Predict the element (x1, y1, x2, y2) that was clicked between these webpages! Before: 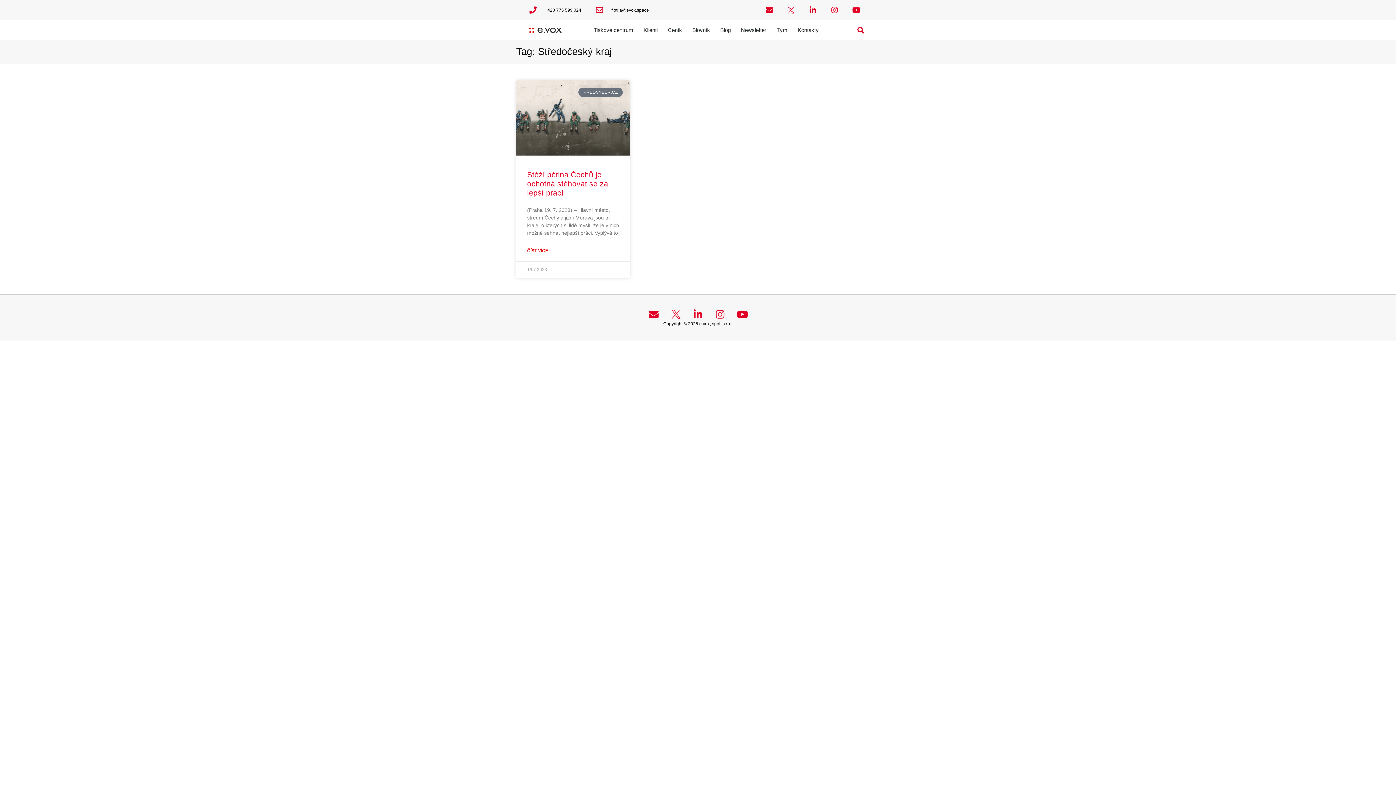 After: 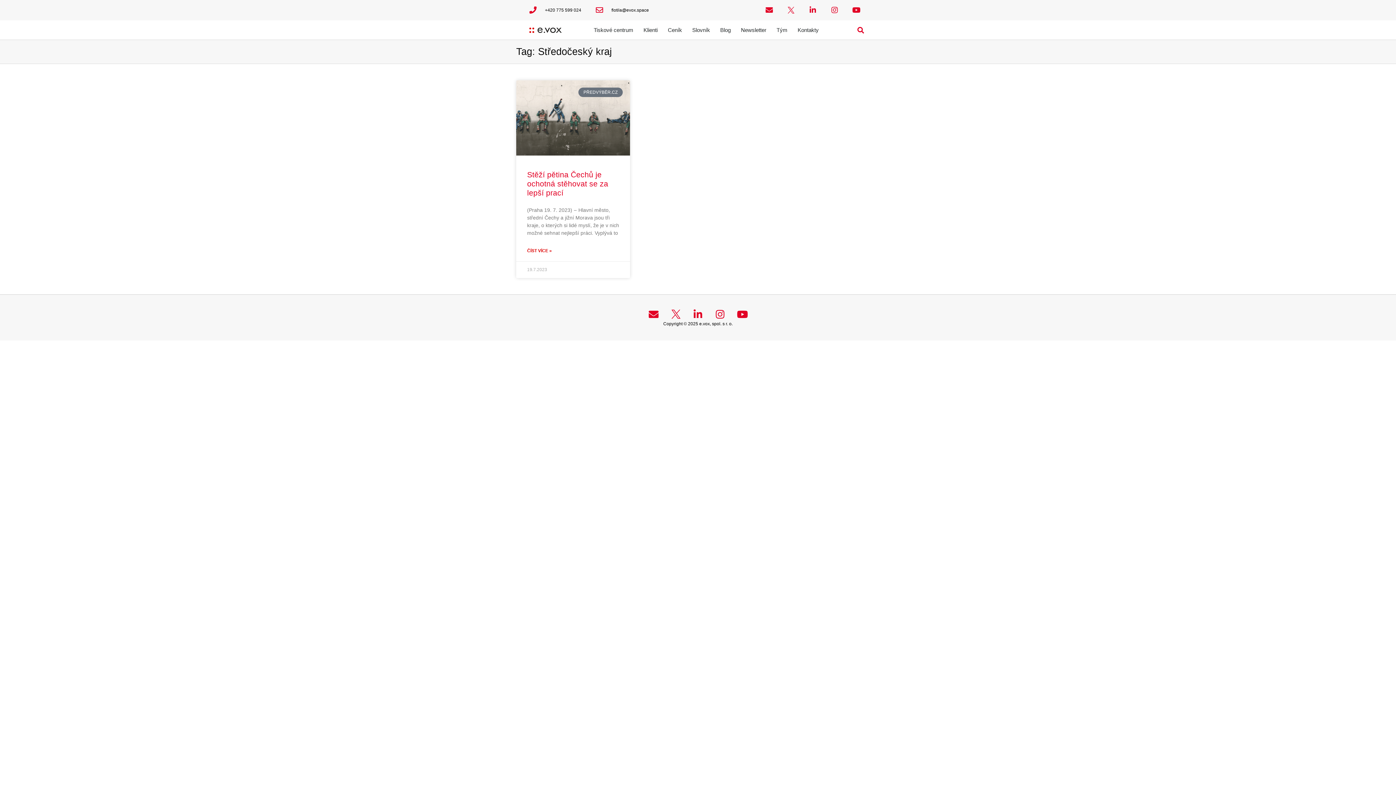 Action: label: flotila@evox.space bbox: (596, 6, 649, 13)